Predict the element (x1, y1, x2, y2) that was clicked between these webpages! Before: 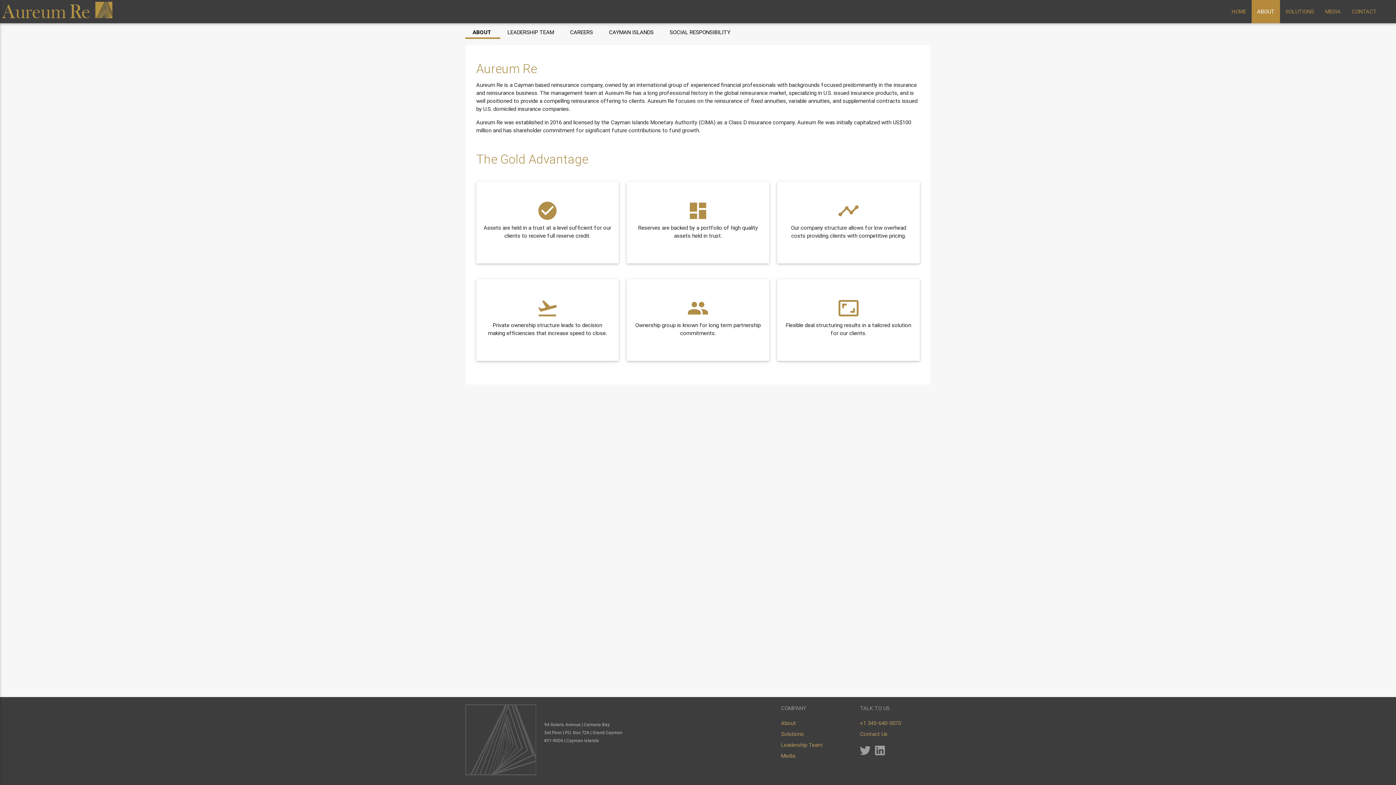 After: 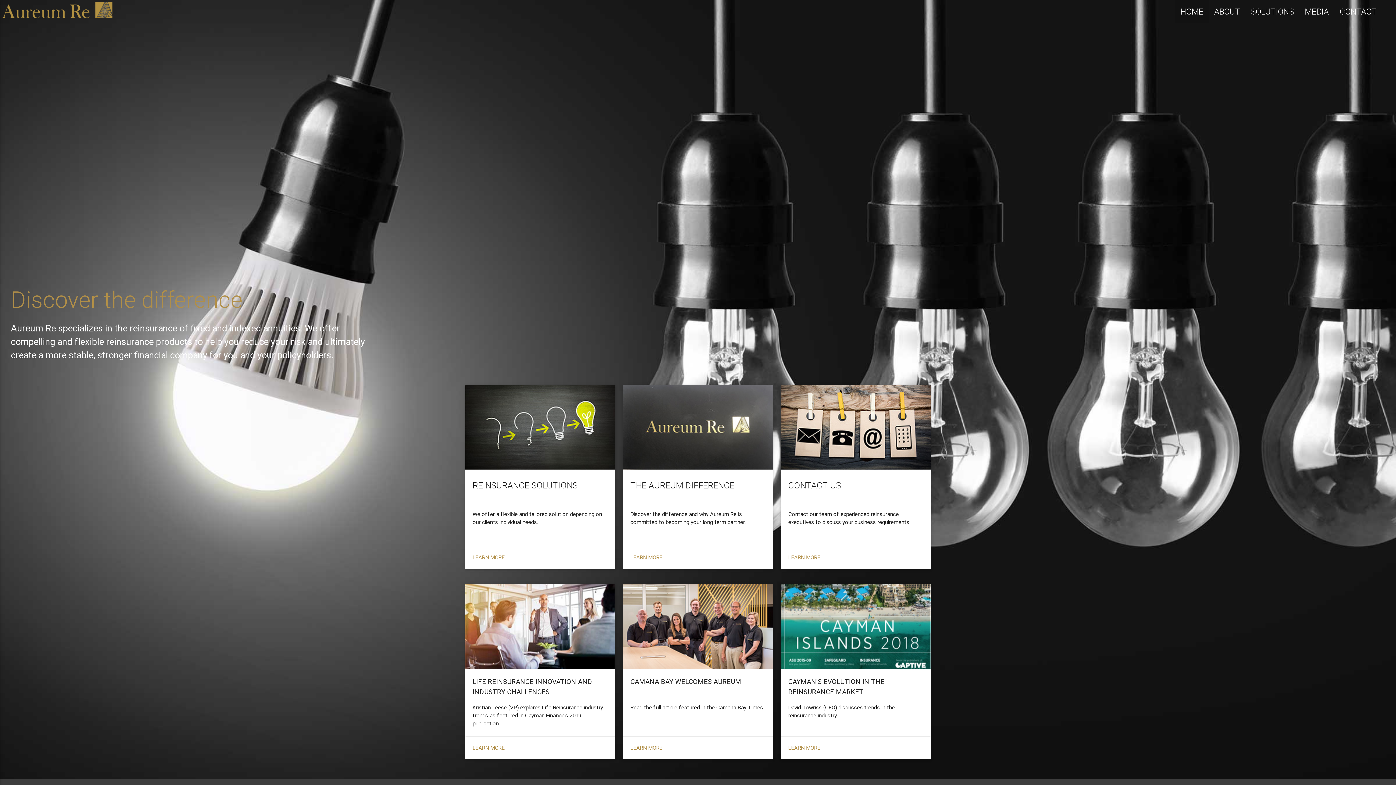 Action: bbox: (0, 0, 112, 25)